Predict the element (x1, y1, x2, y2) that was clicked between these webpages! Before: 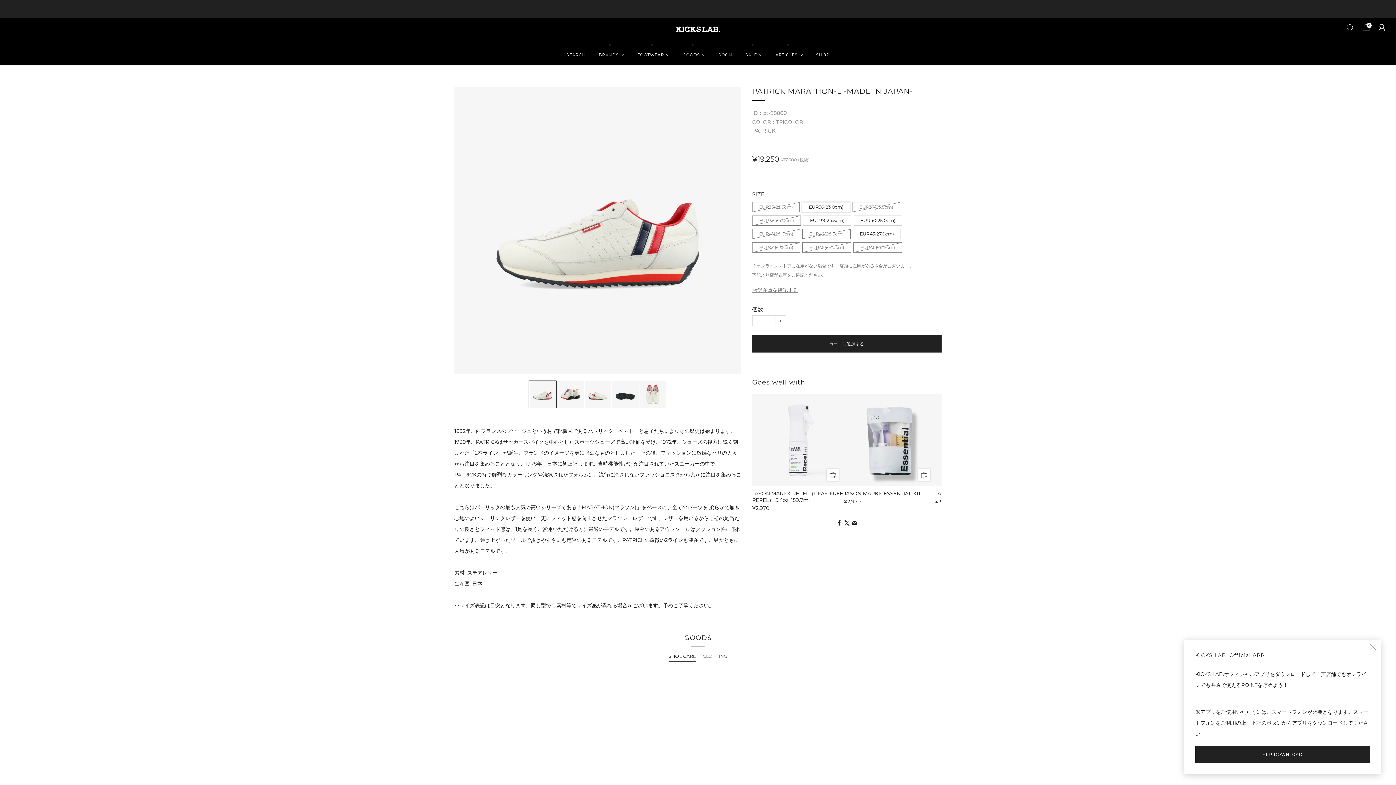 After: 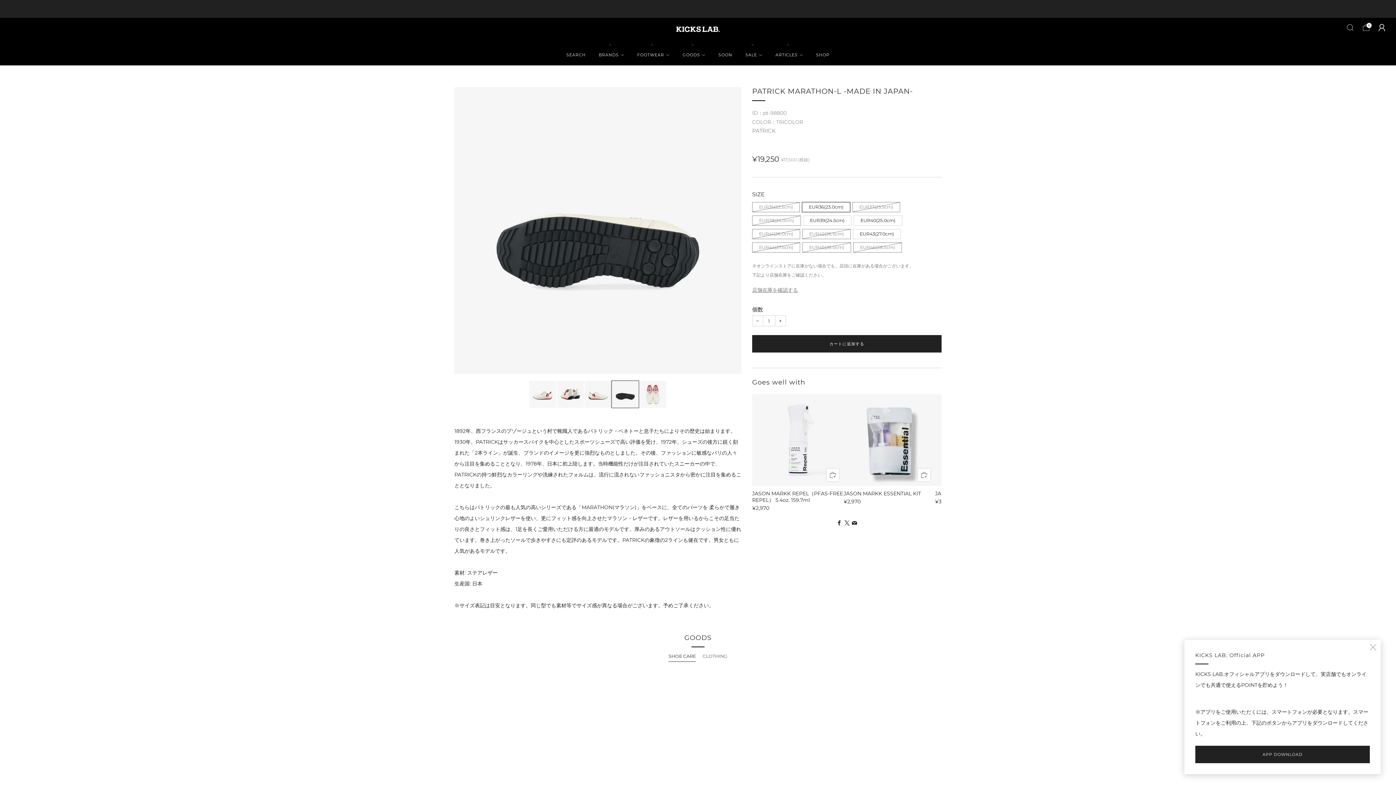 Action: label: 画像を読み込み表示する4
 bbox: (611, 380, 639, 408)